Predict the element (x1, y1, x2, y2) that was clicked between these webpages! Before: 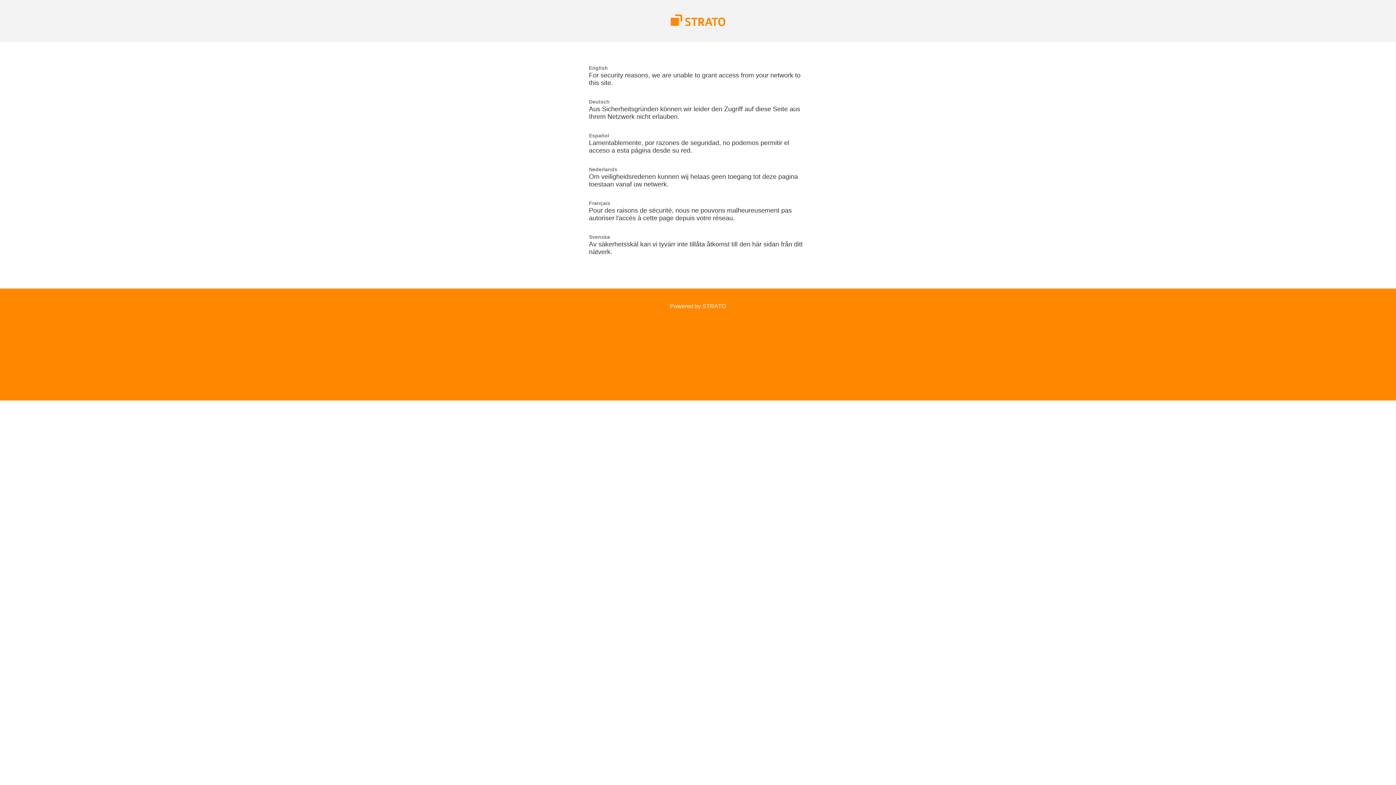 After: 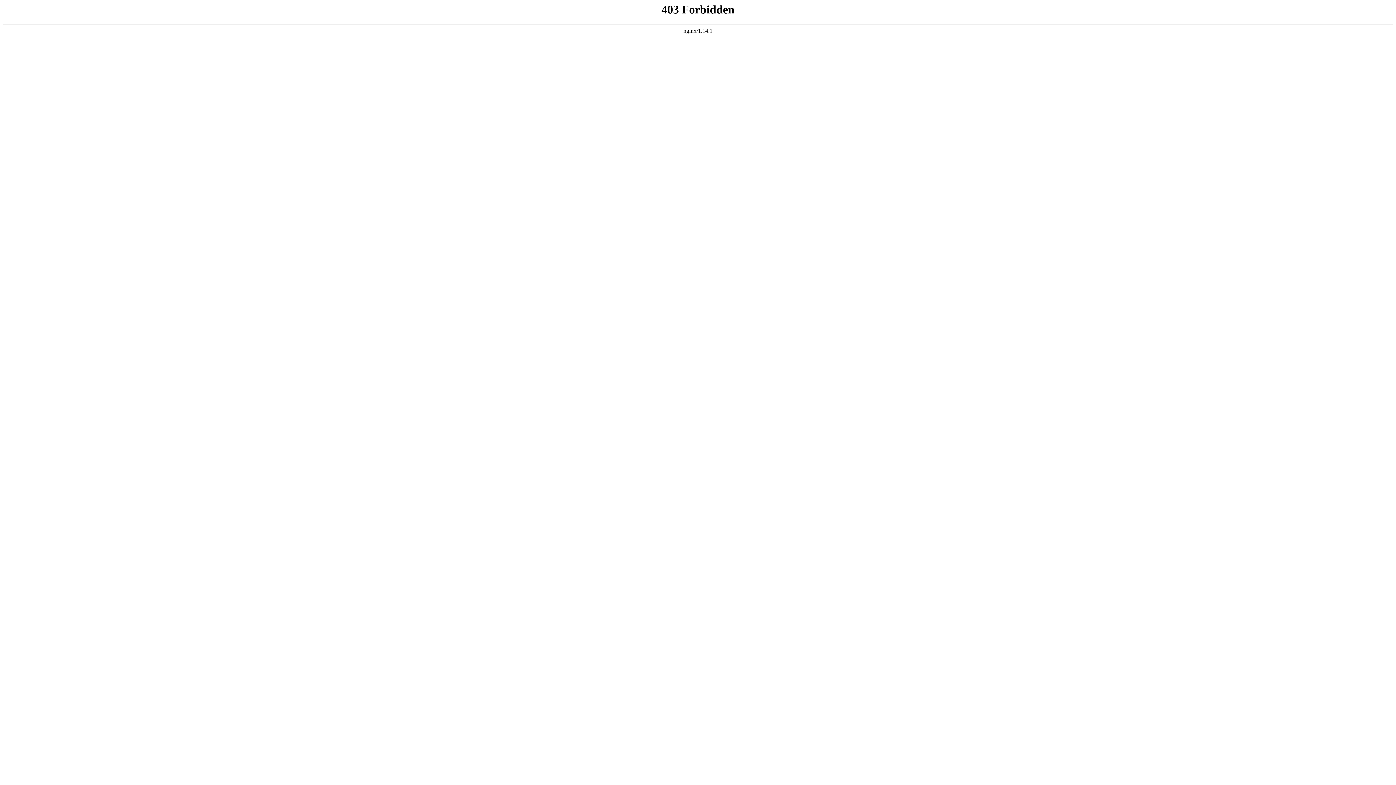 Action: bbox: (670, 21, 725, 27)